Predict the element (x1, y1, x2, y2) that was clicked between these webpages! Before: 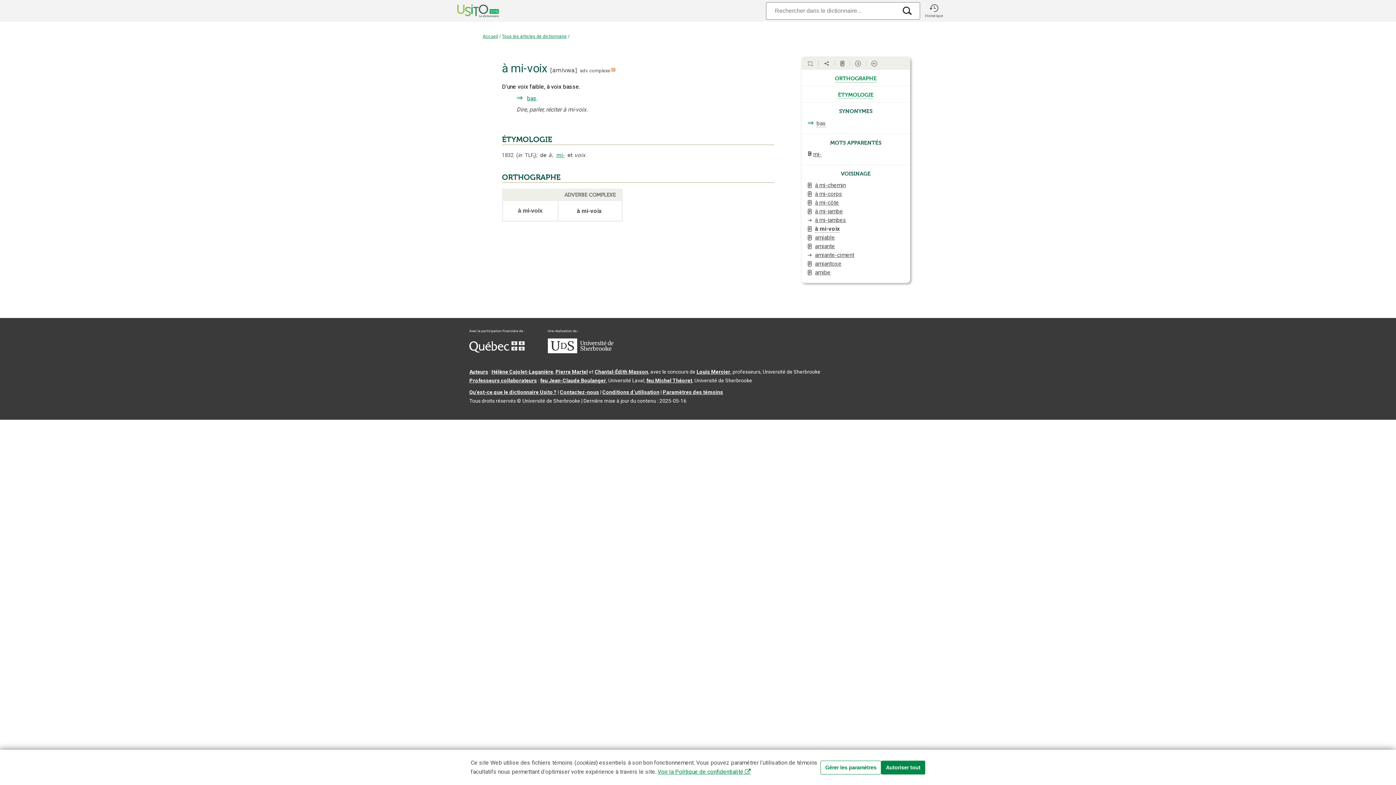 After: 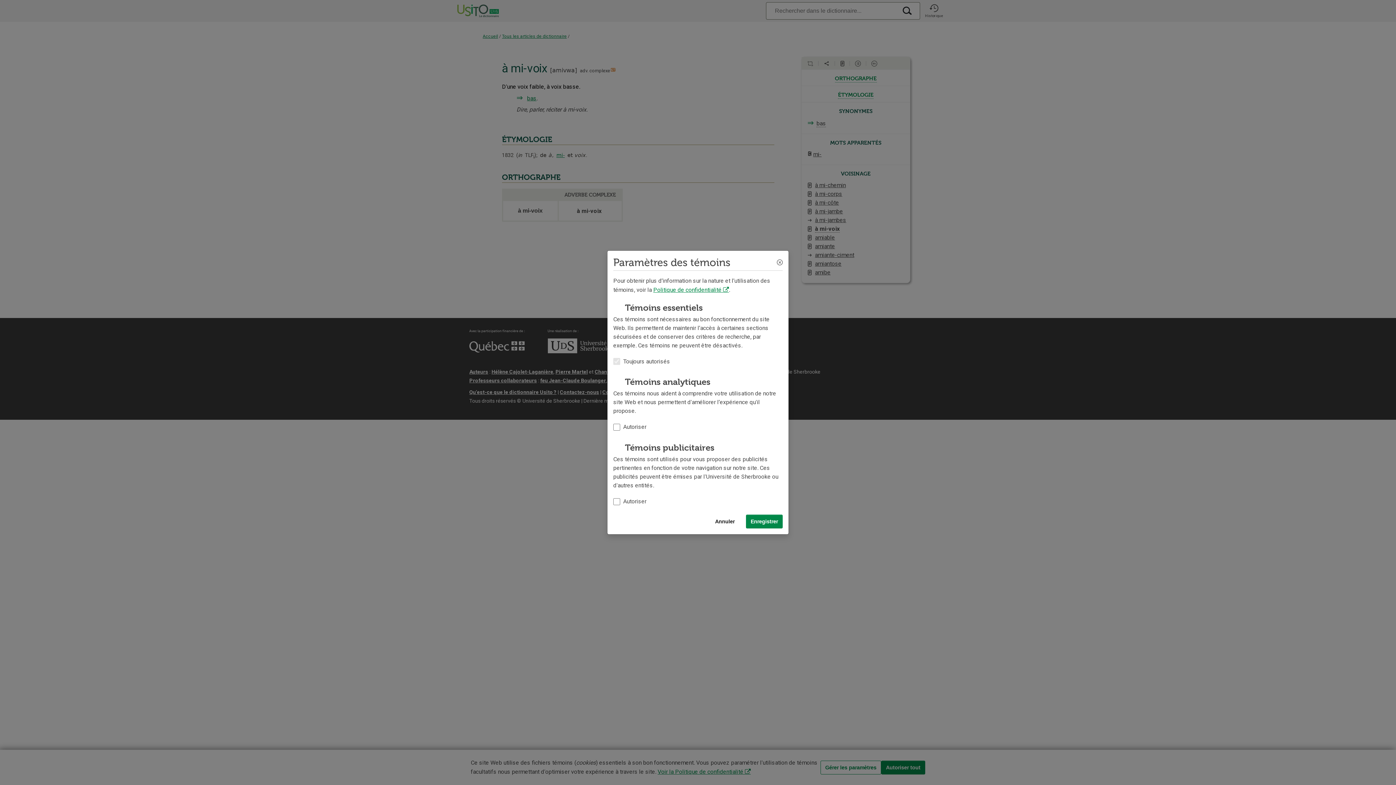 Action: label: Paramètres des témoins bbox: (662, 389, 723, 395)